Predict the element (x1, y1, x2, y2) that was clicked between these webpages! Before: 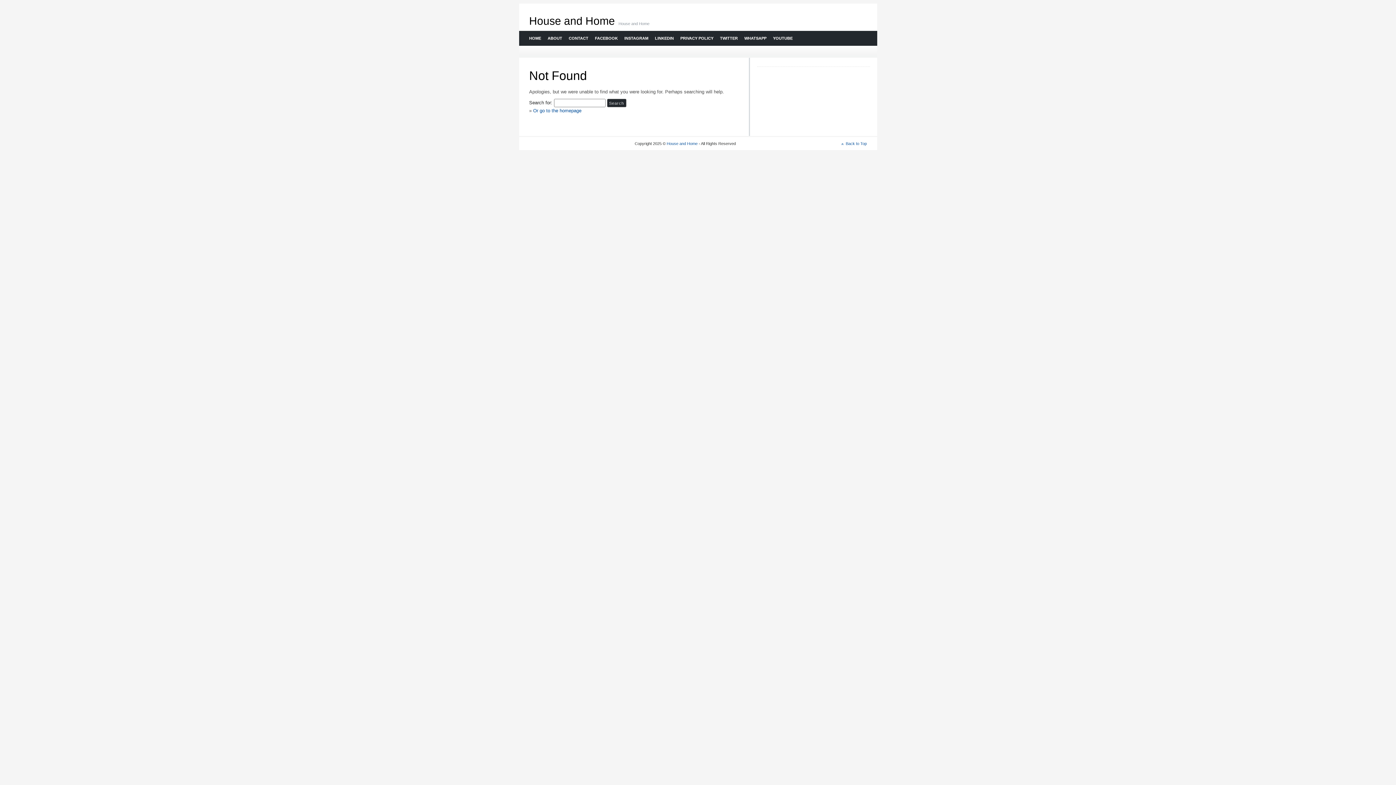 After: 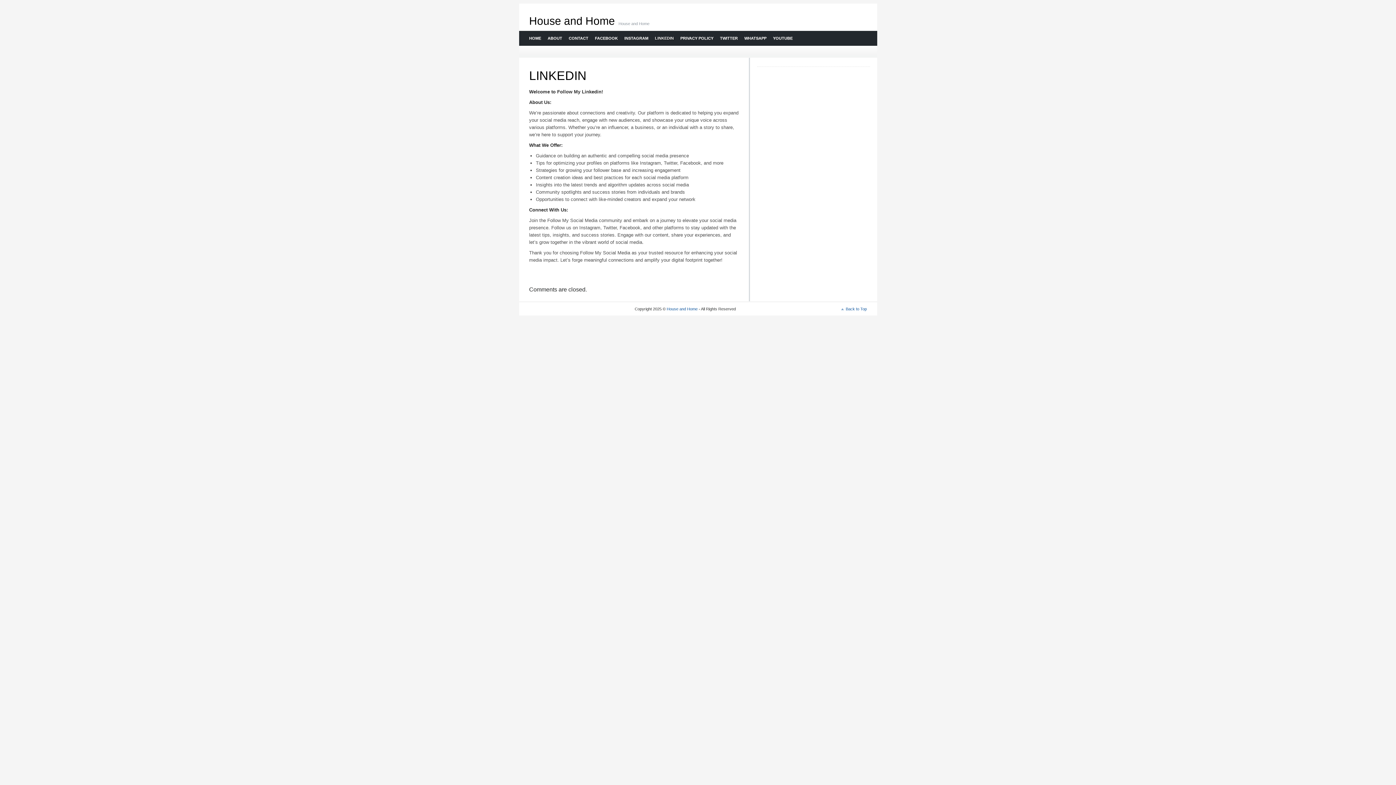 Action: bbox: (651, 30, 676, 45) label: LINKEDIN